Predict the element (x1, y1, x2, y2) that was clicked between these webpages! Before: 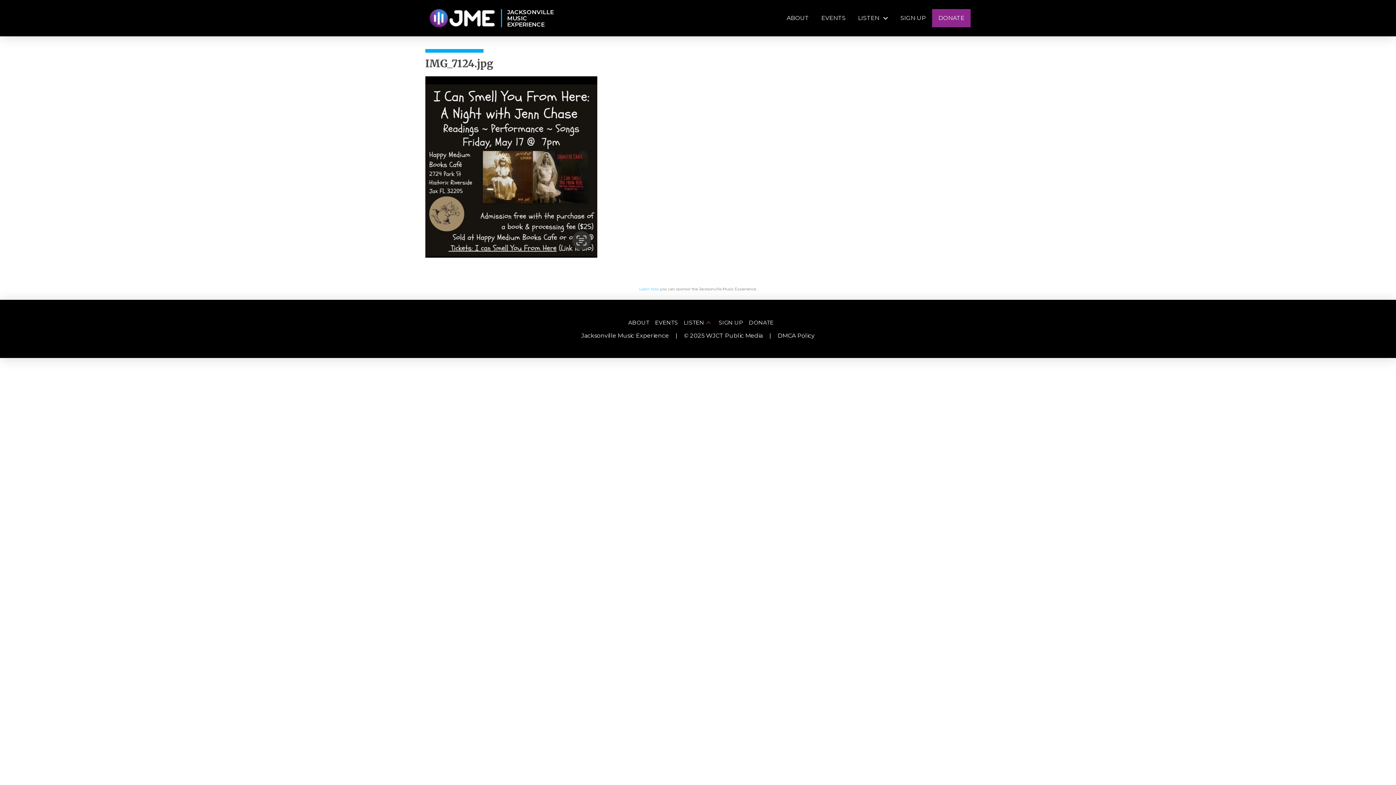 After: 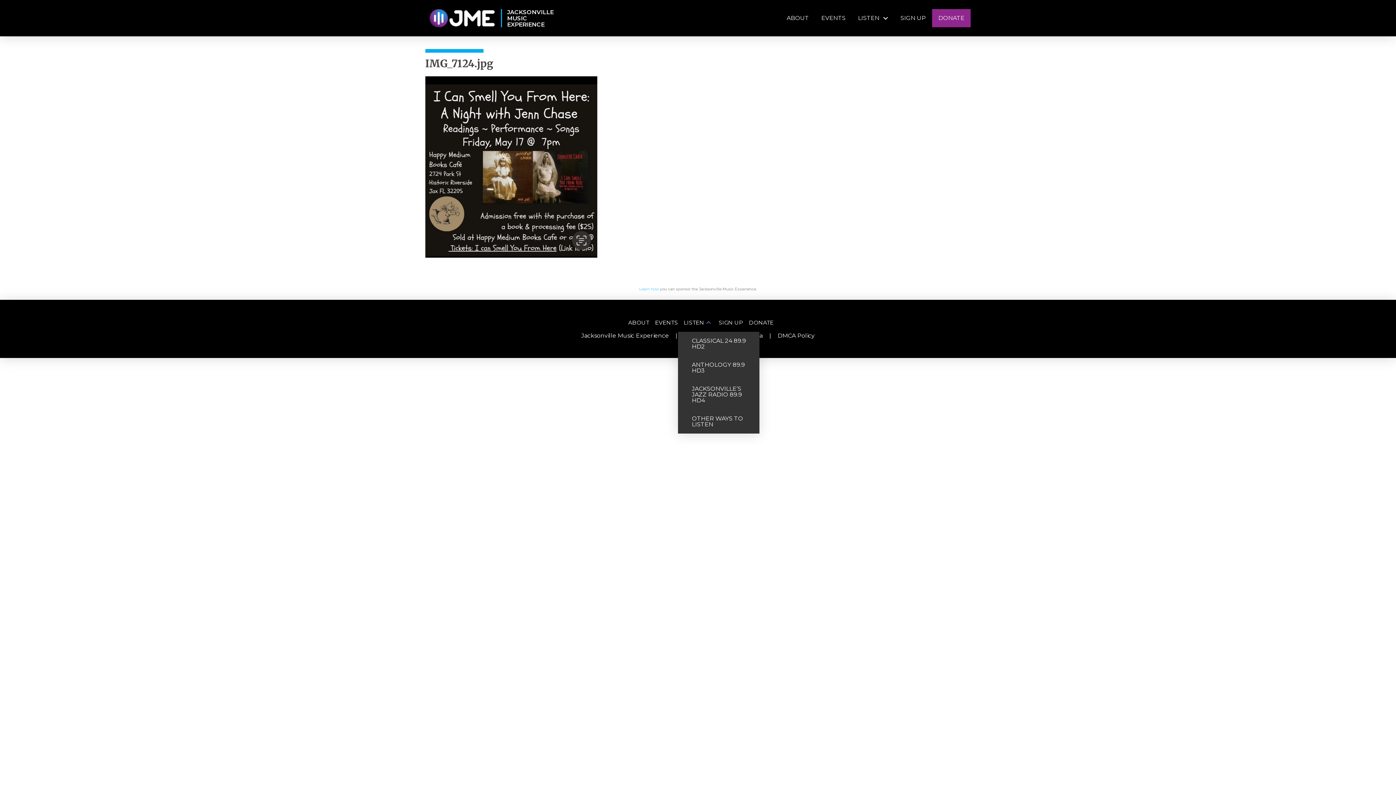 Action: label: LISTEN bbox: (678, 318, 713, 331)